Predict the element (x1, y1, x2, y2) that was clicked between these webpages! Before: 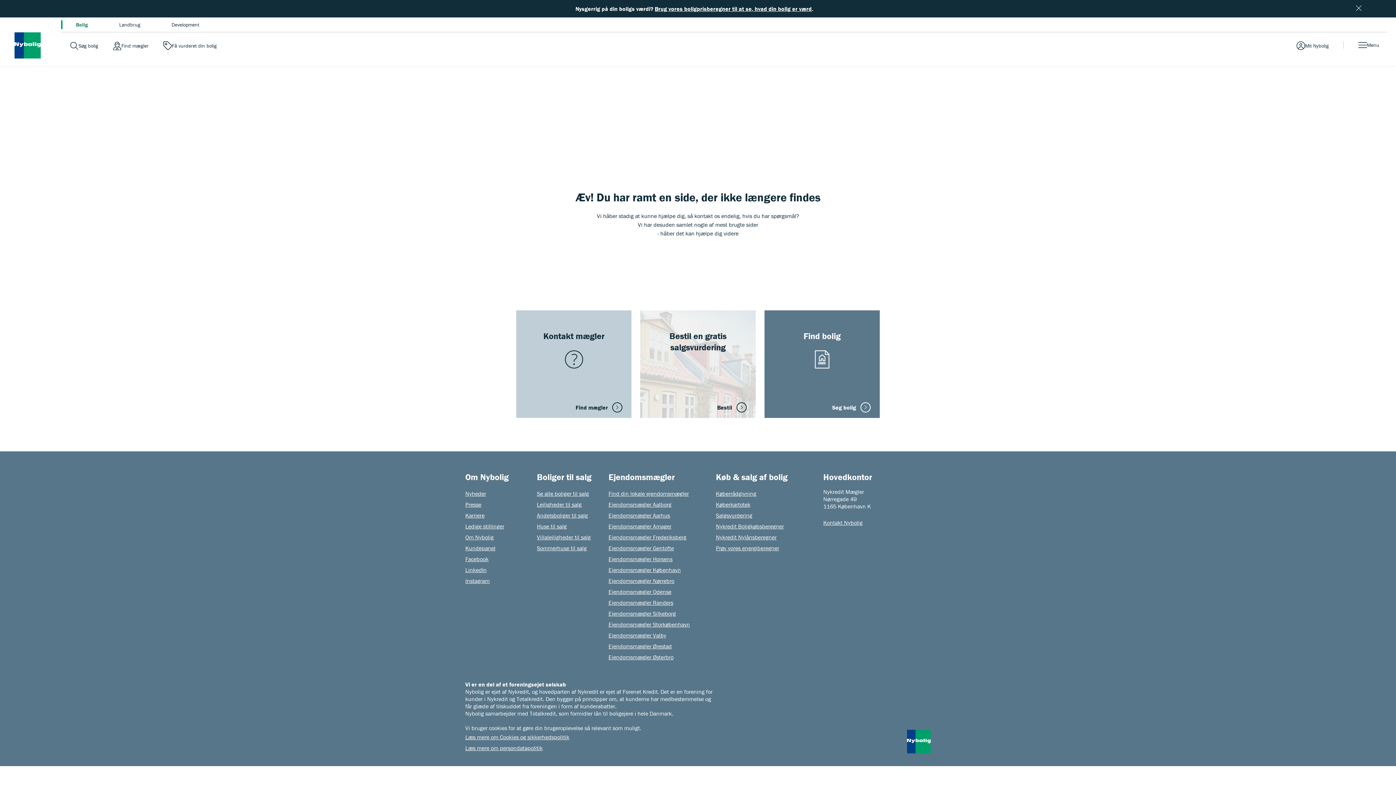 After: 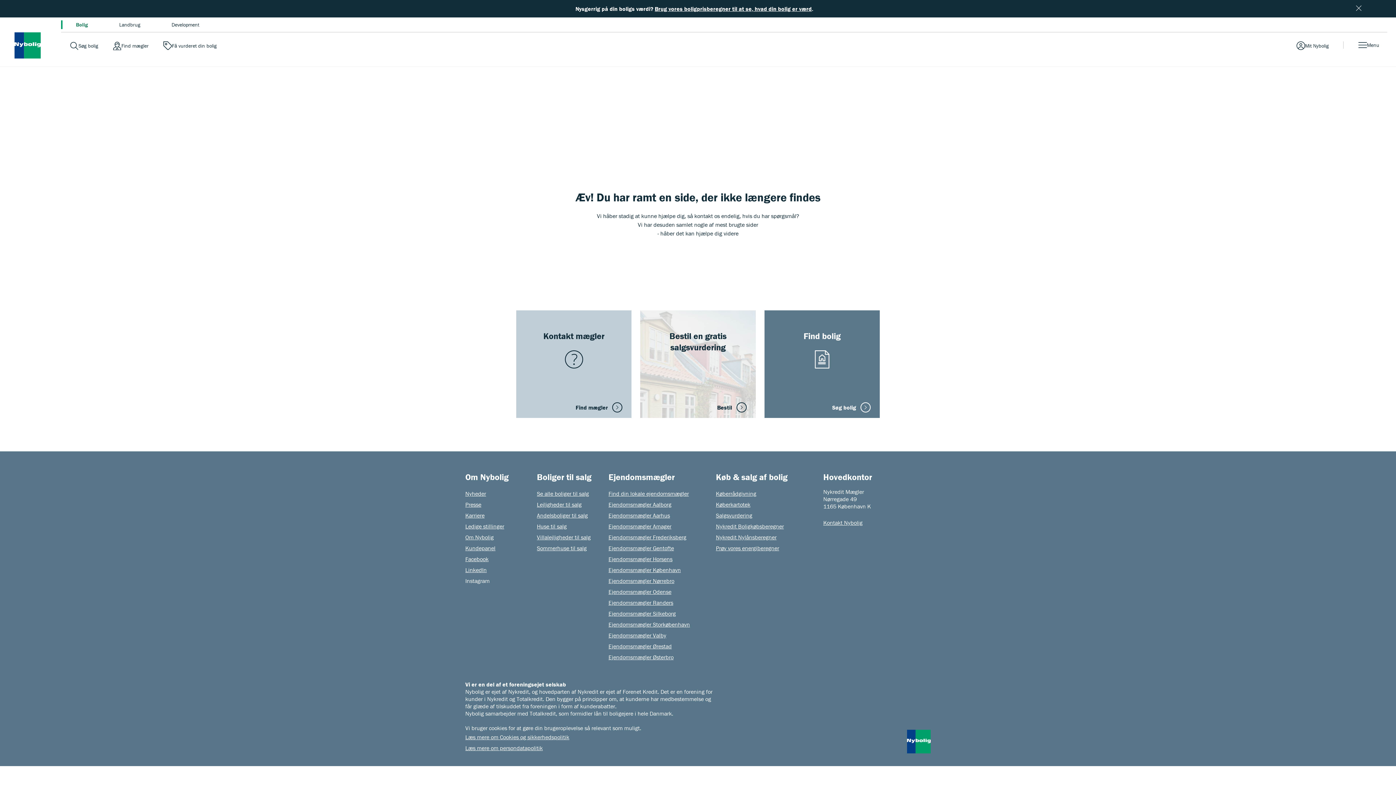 Action: bbox: (465, 577, 489, 584) label: Instagram